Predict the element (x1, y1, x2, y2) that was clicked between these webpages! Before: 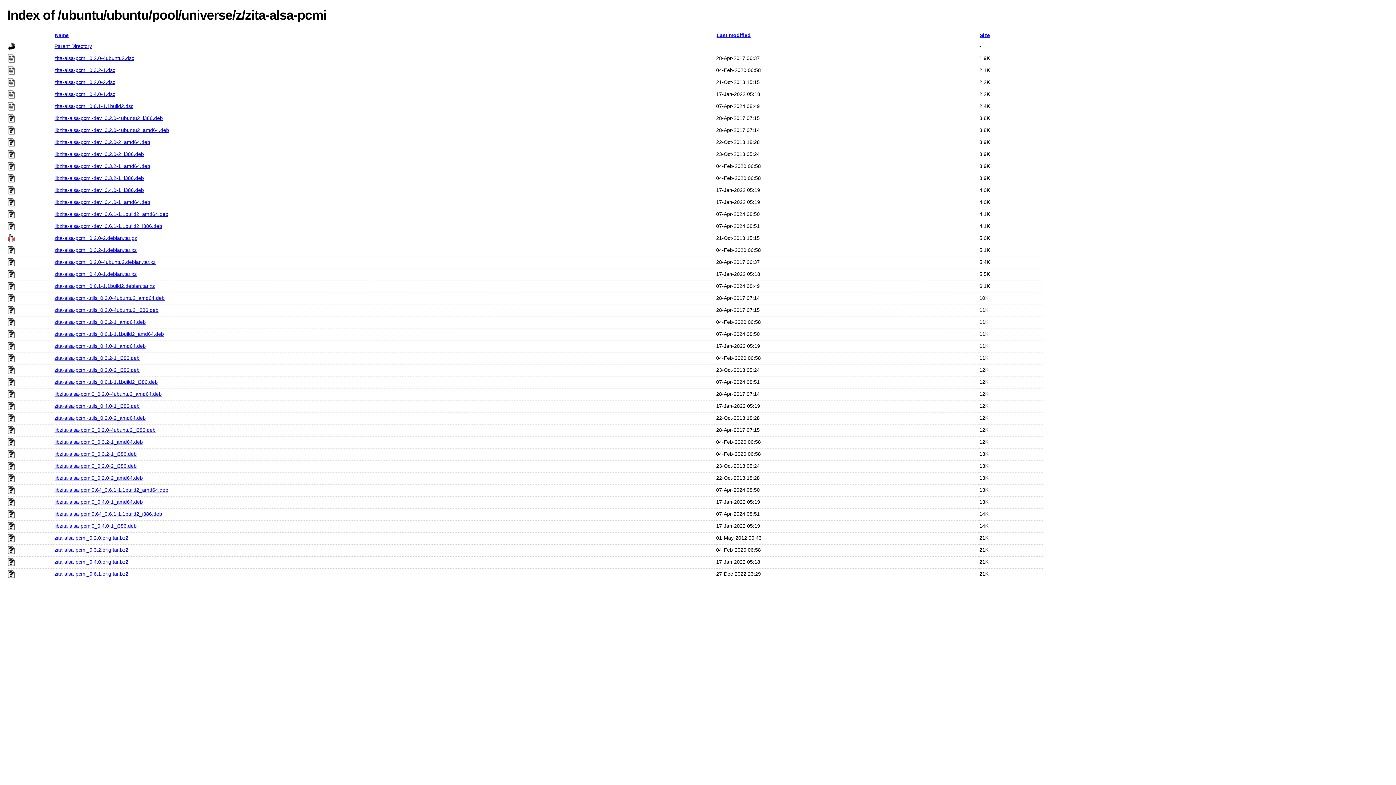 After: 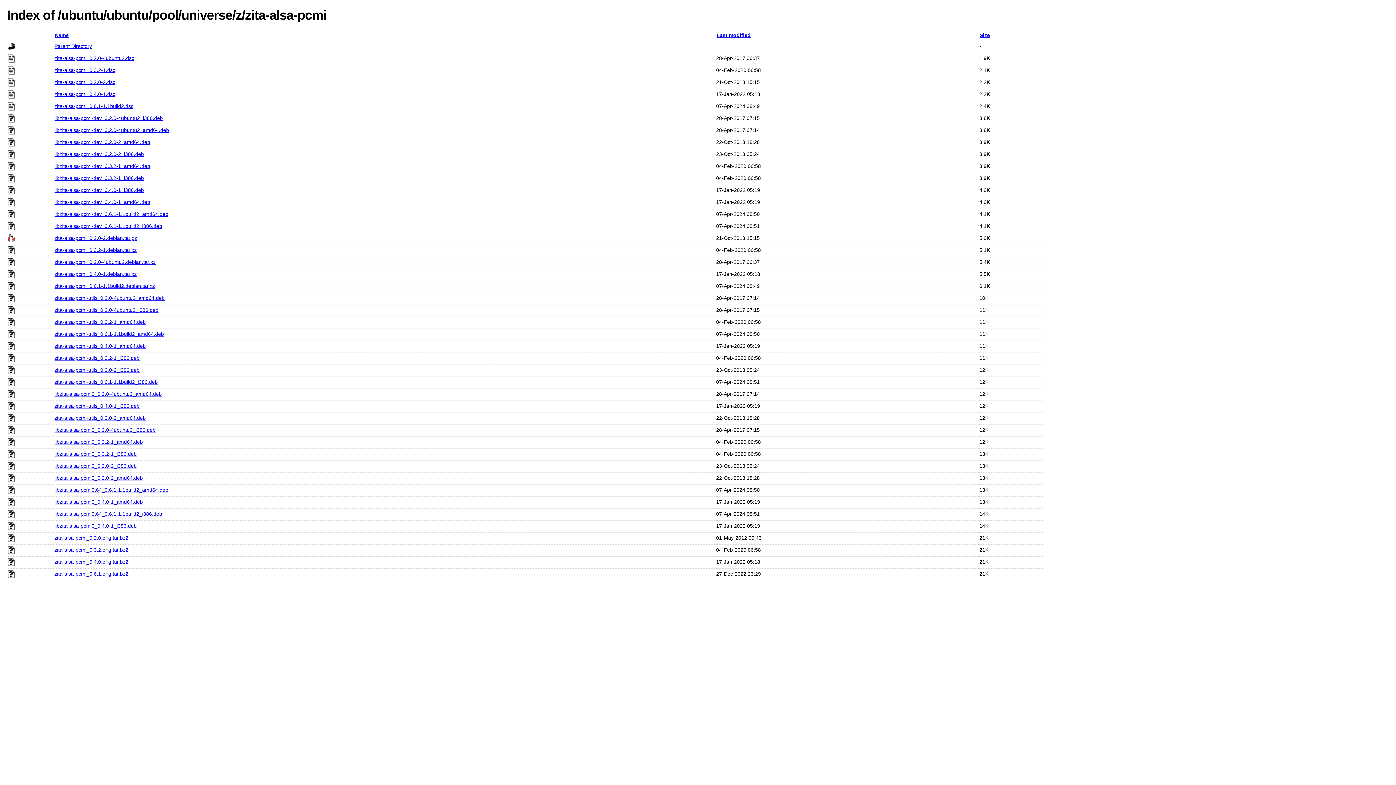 Action: bbox: (54, 451, 136, 457) label: libzita-alsa-pcmi0_0.3.2-1_i386.deb